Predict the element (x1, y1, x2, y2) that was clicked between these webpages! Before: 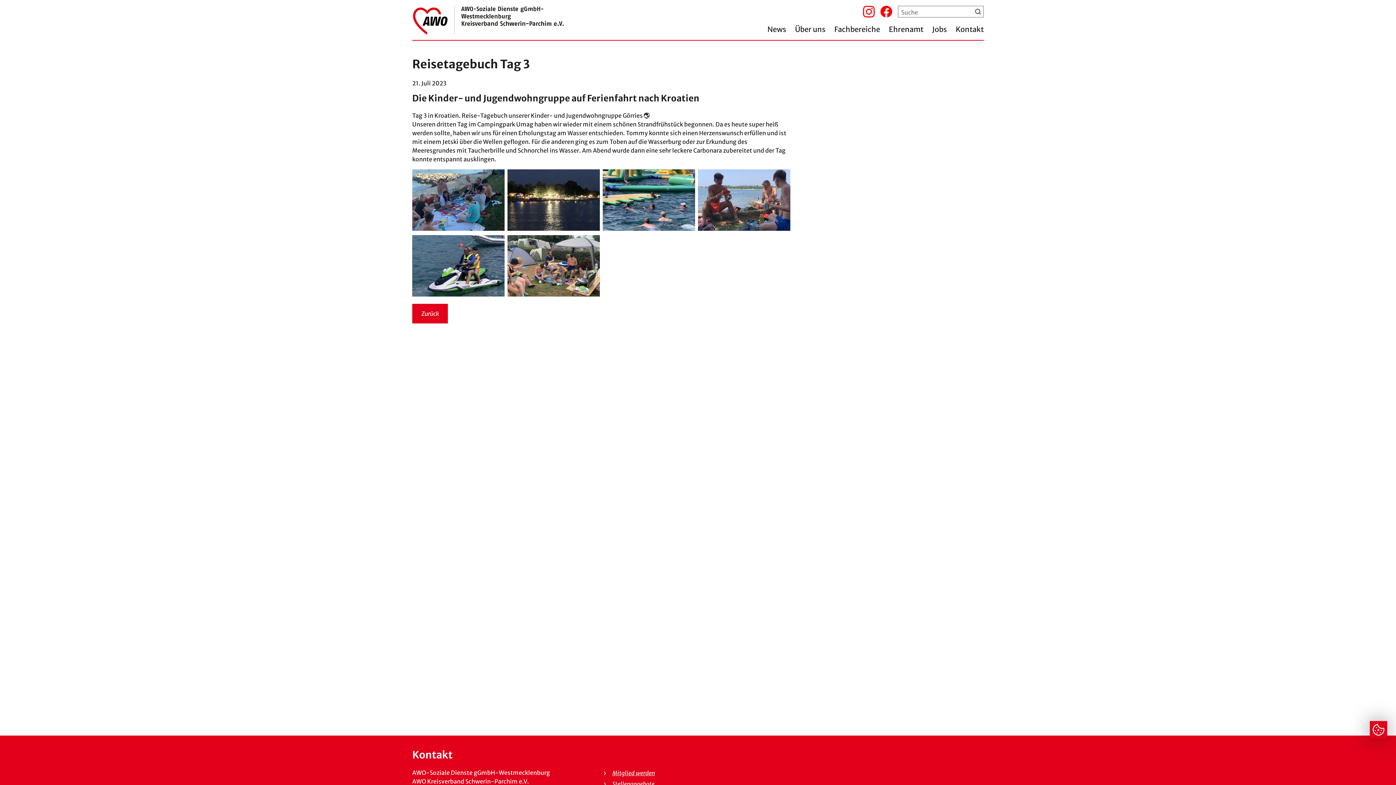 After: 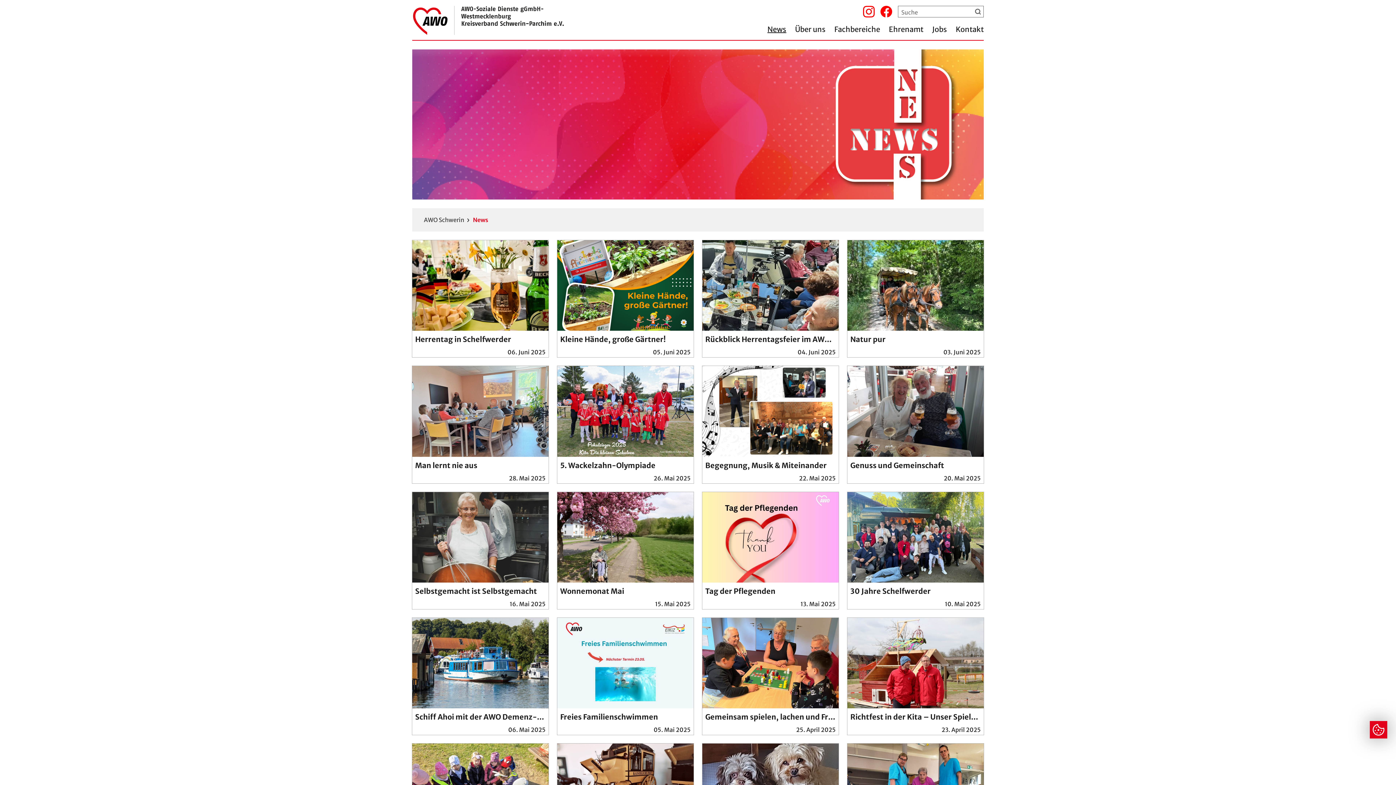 Action: bbox: (767, 23, 786, 34) label: News